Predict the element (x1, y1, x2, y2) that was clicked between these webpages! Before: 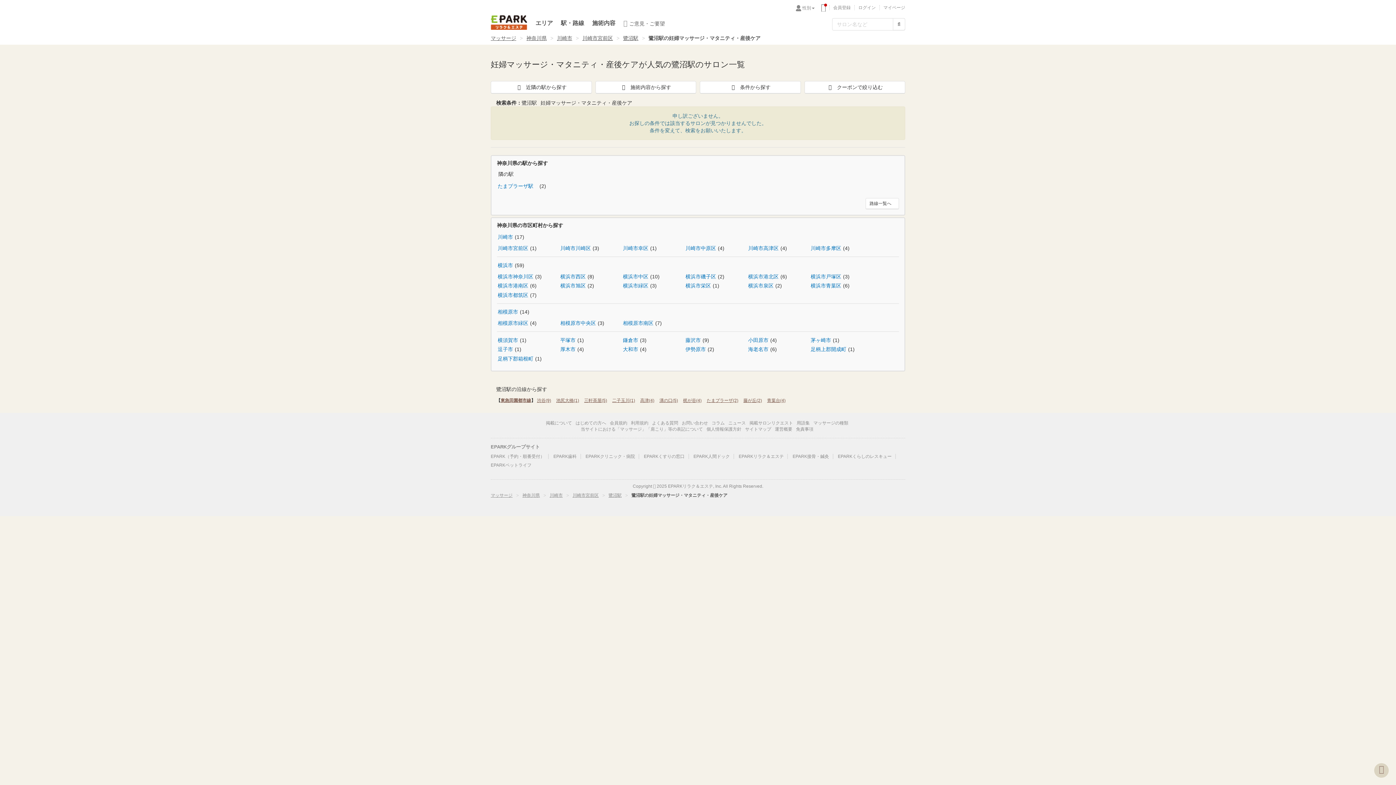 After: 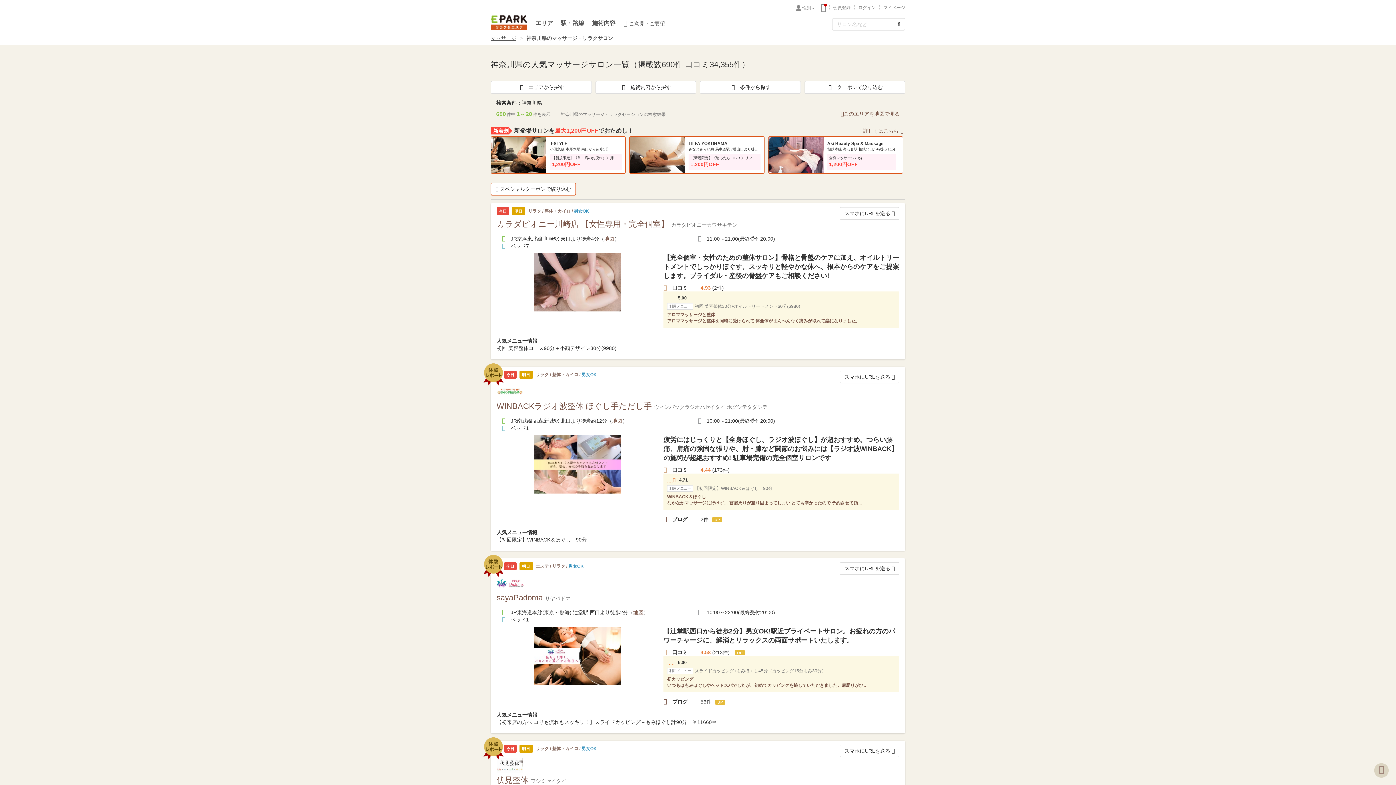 Action: bbox: (522, 493, 540, 498) label: 神奈川県